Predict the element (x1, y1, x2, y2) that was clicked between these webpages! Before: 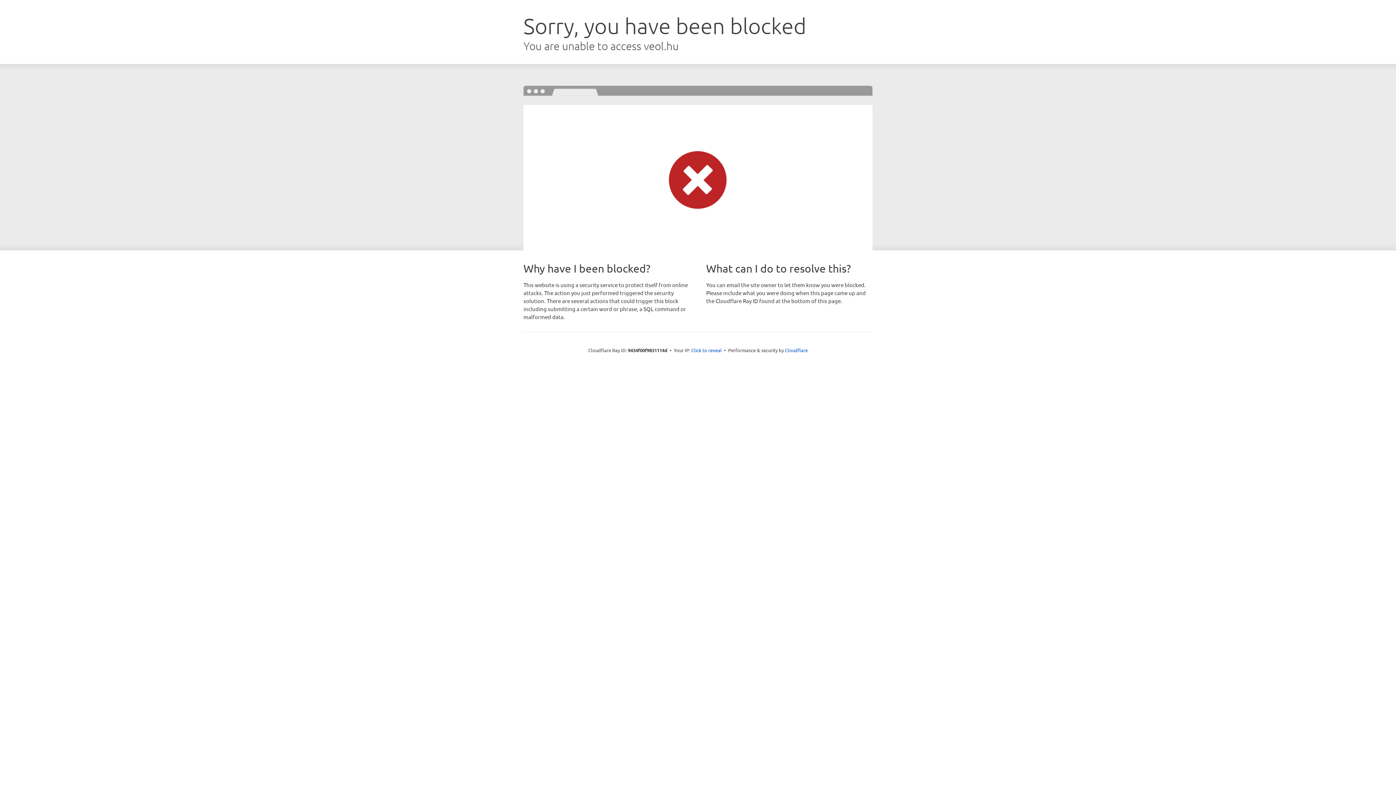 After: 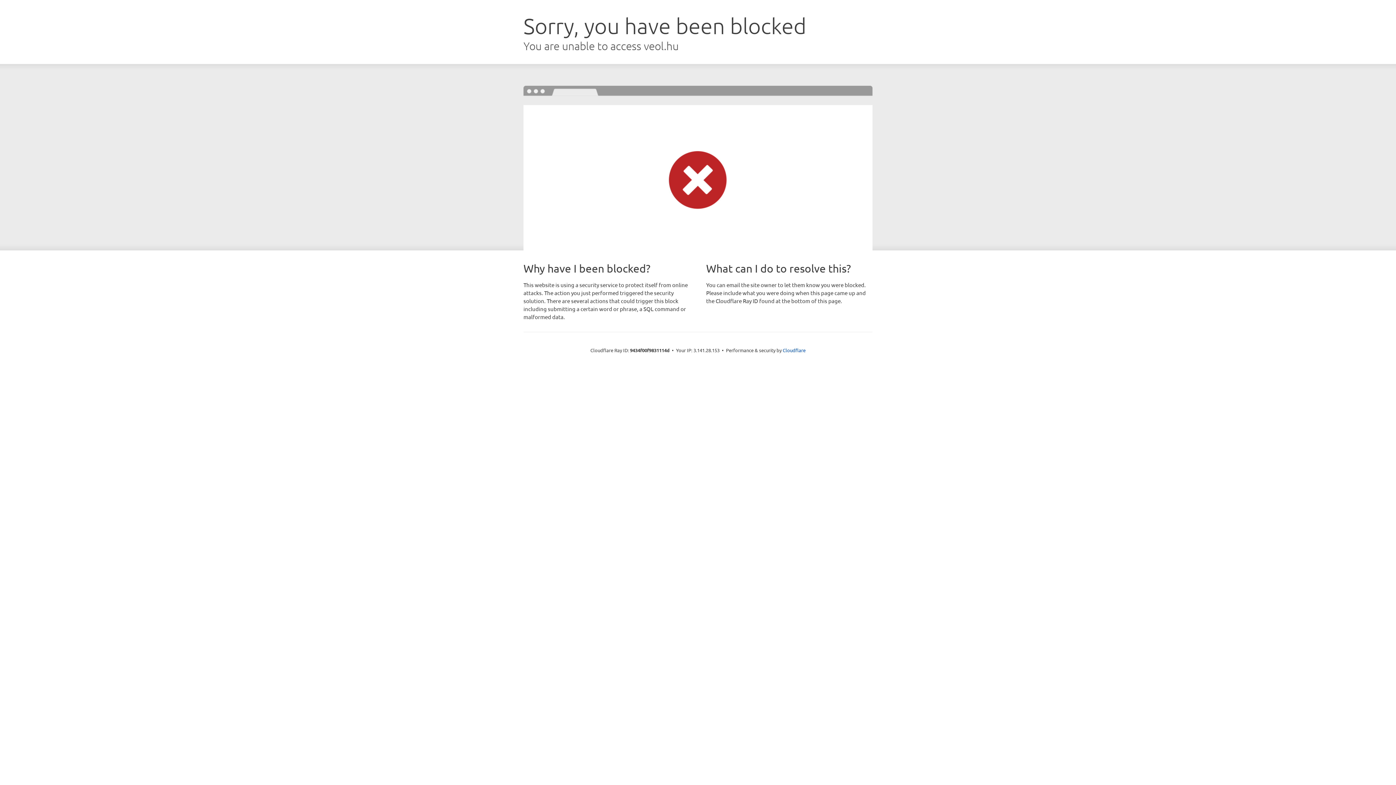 Action: bbox: (691, 346, 722, 353) label: Click to reveal